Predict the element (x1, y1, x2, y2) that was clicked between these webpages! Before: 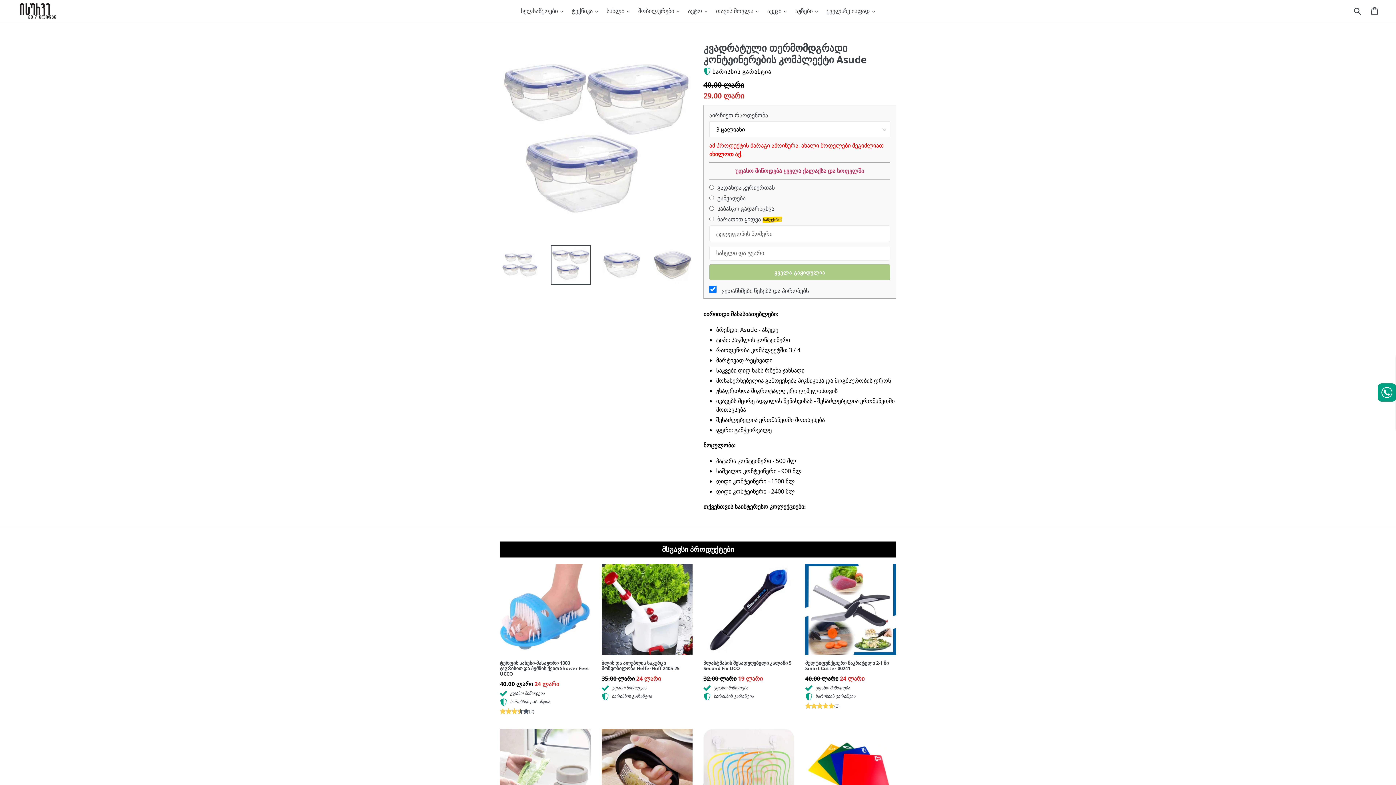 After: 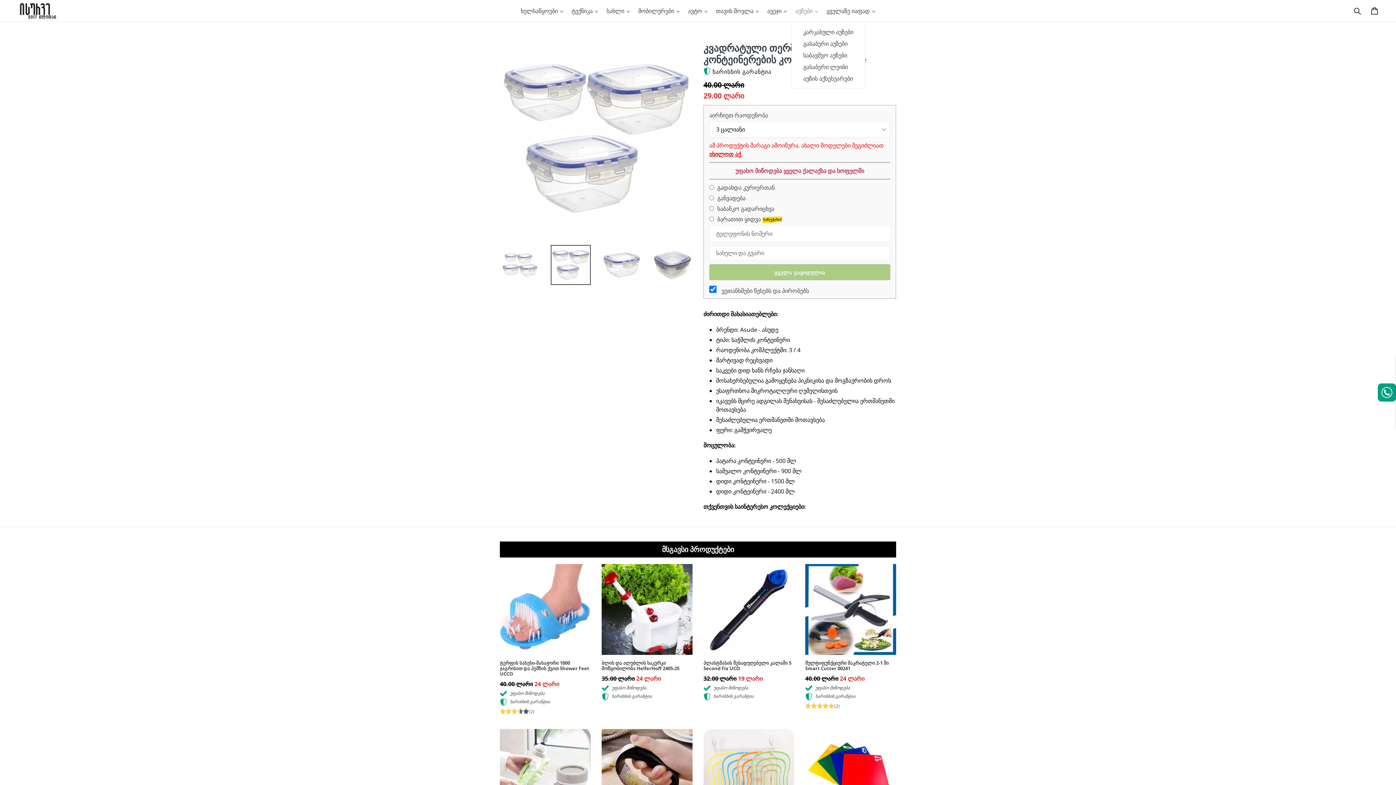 Action: bbox: (791, 5, 821, 16) label: აუზები 